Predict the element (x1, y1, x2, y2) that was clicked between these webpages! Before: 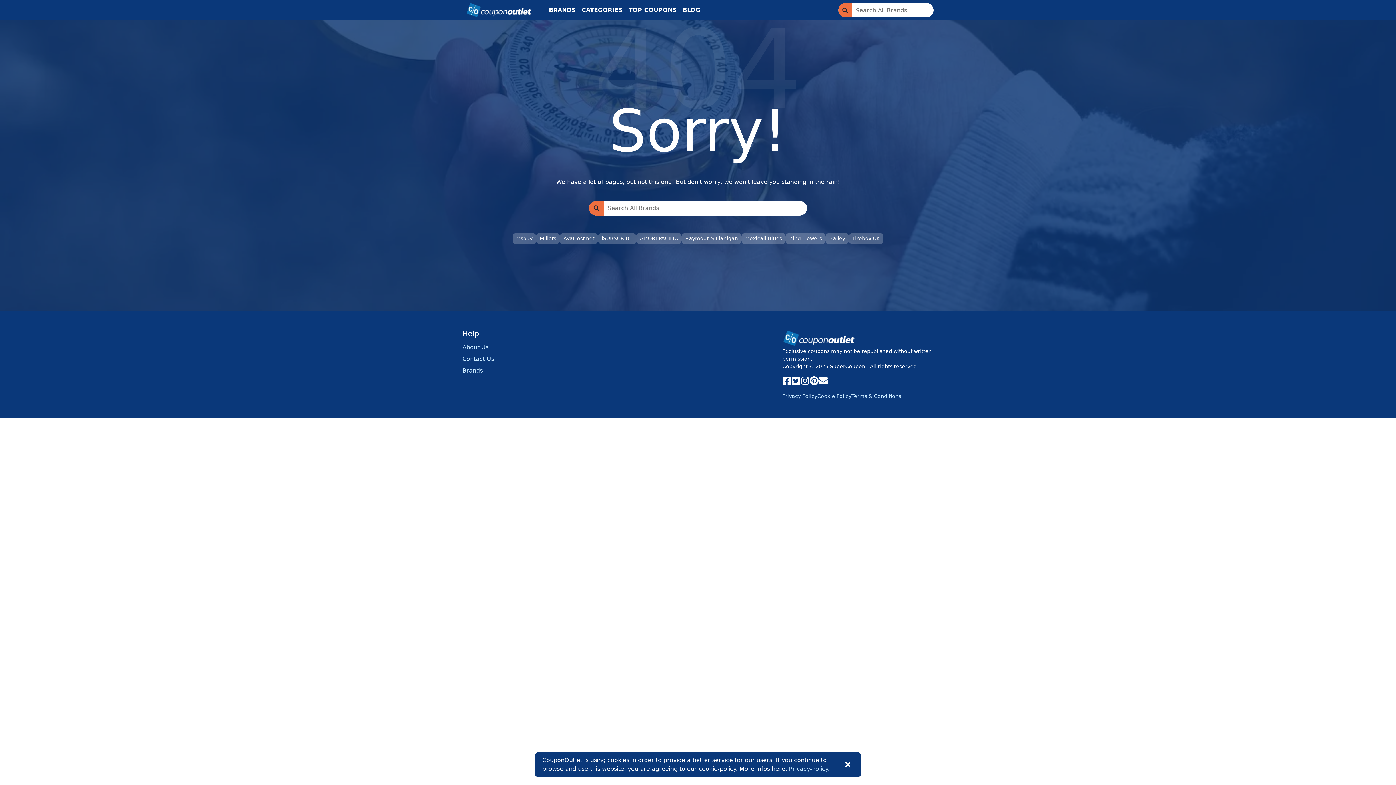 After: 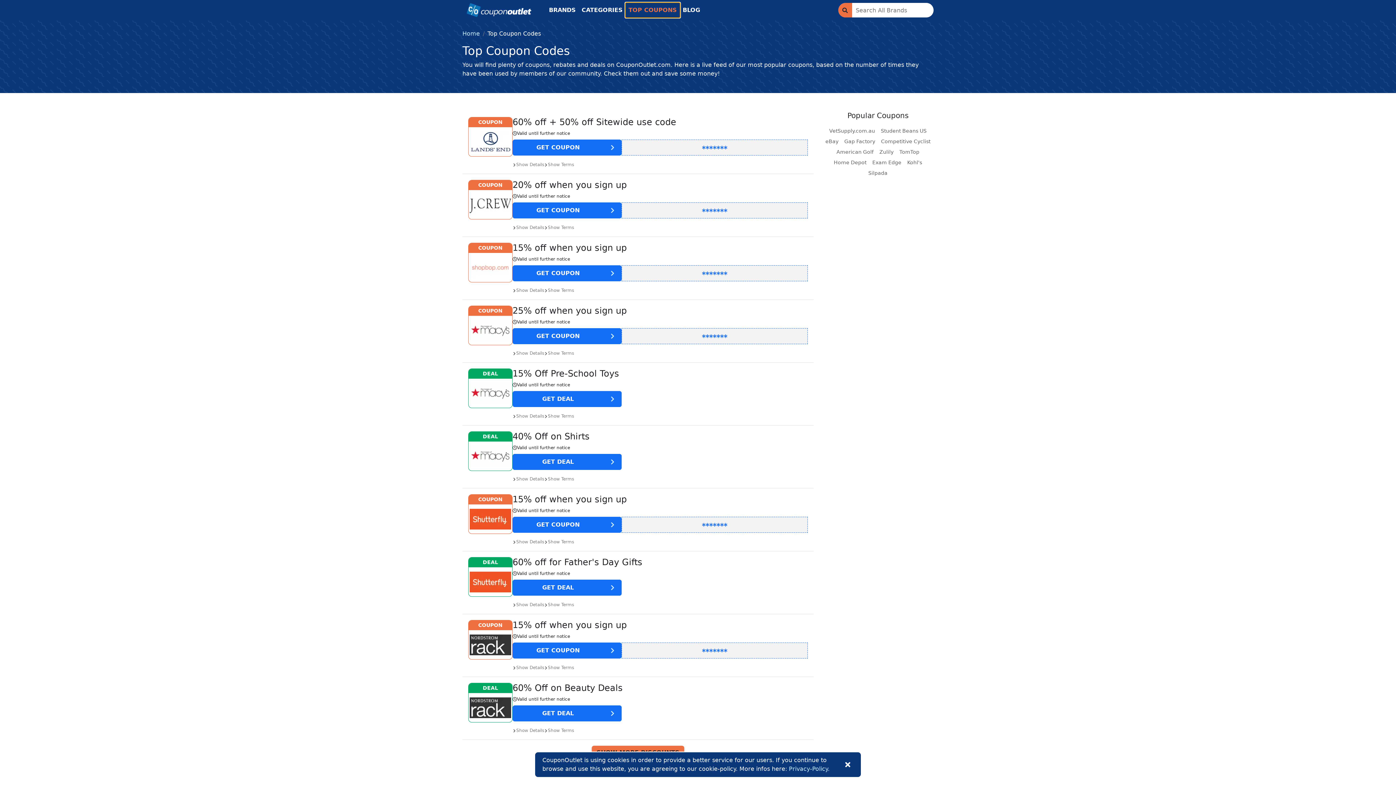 Action: bbox: (625, 2, 680, 17) label: TOP COUPONS